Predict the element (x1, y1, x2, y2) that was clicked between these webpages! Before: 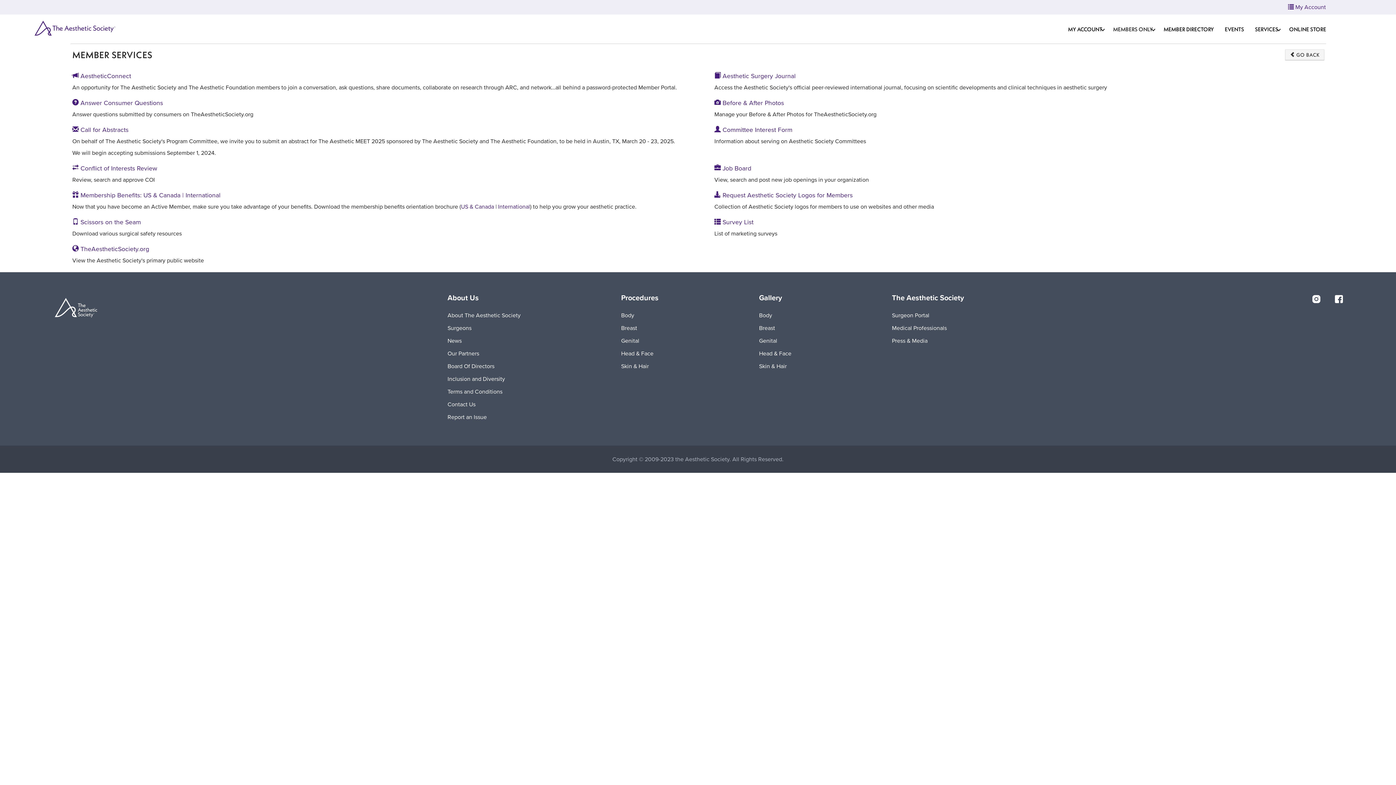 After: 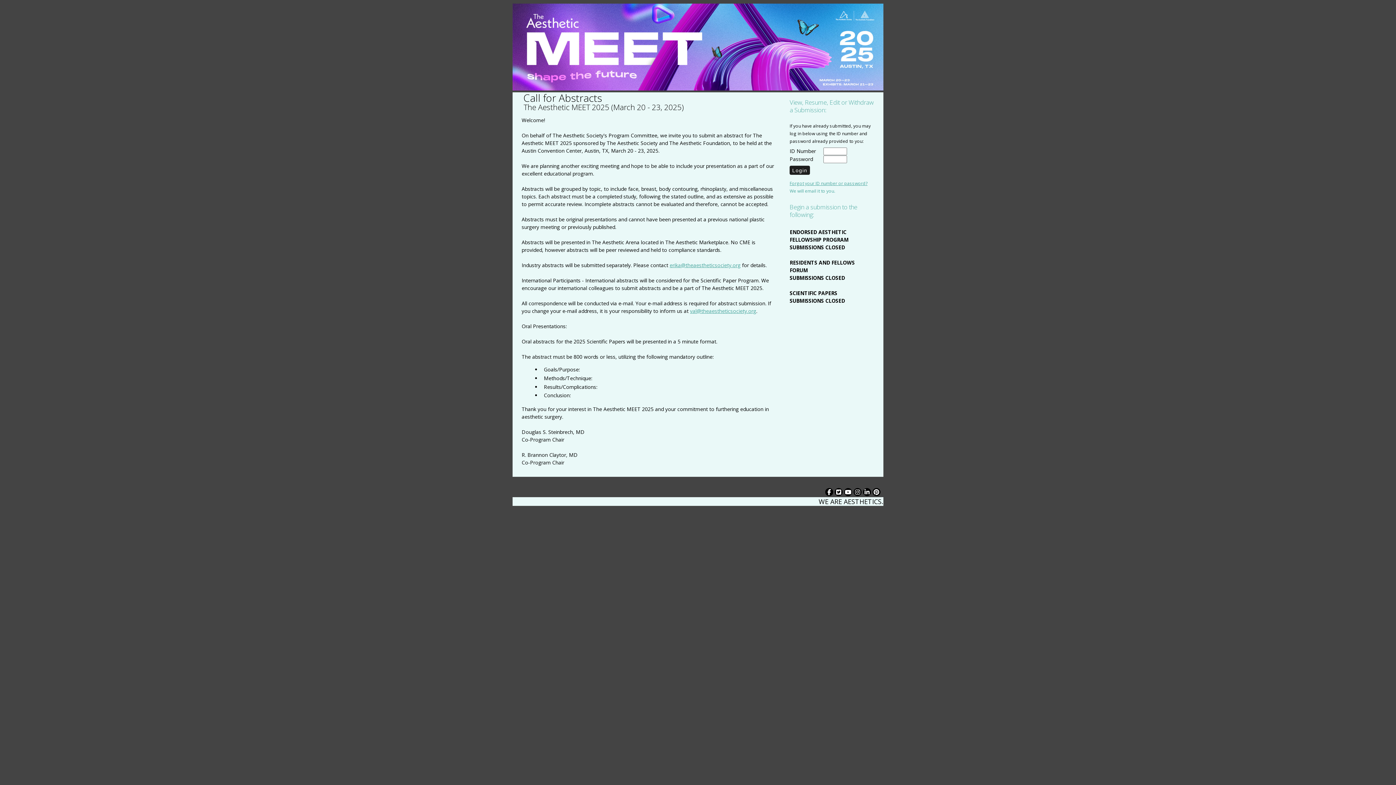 Action: label:  Call for Abstracts bbox: (72, 126, 128, 133)